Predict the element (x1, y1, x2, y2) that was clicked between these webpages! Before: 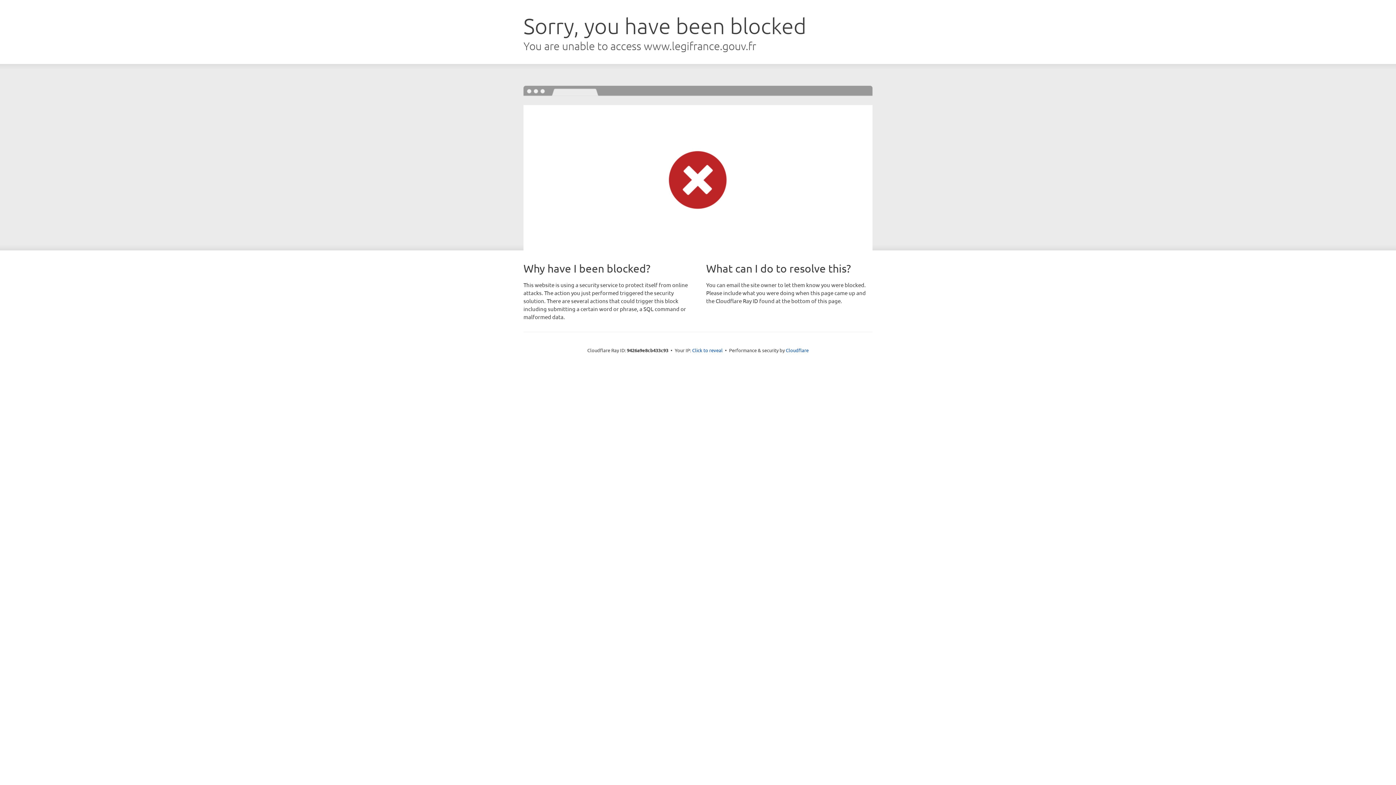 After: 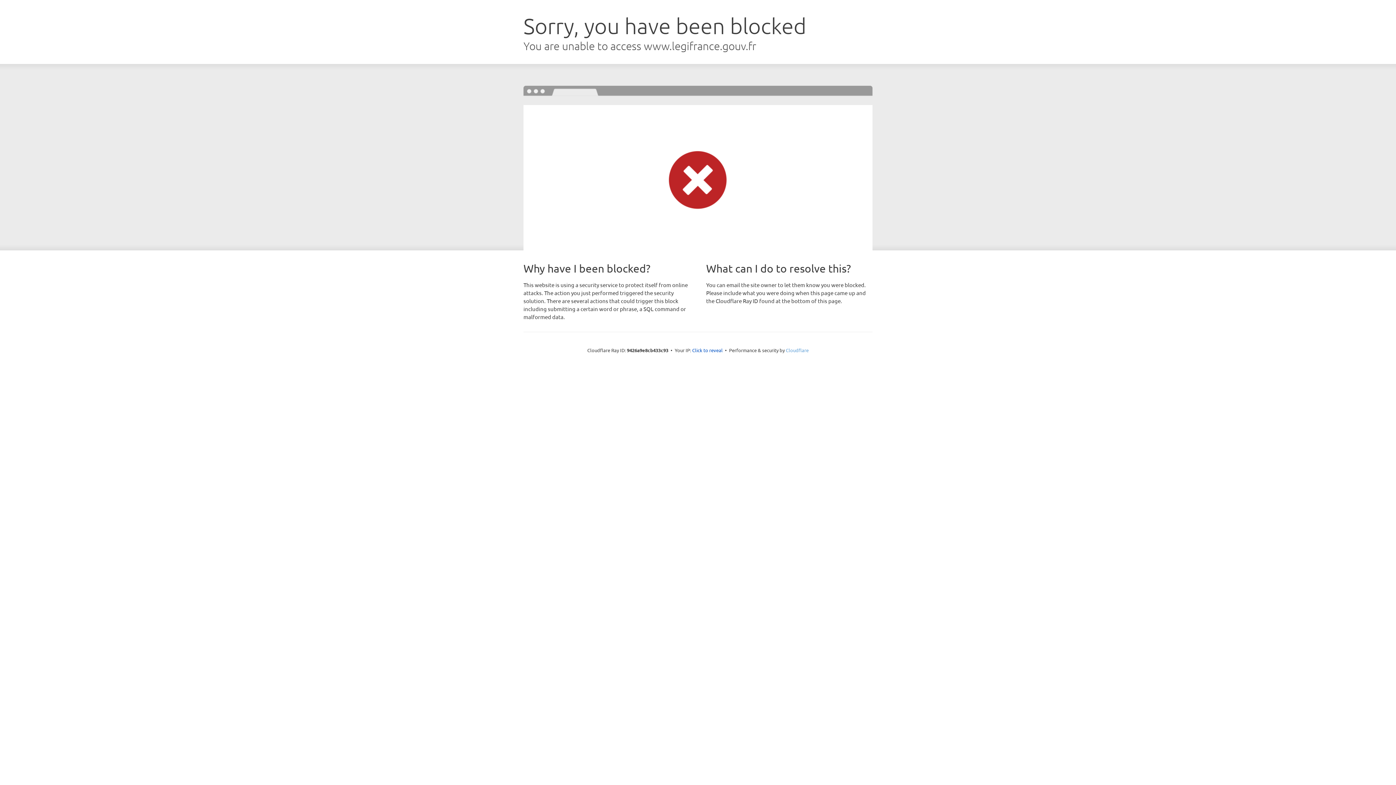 Action: bbox: (786, 347, 808, 353) label: Cloudflare